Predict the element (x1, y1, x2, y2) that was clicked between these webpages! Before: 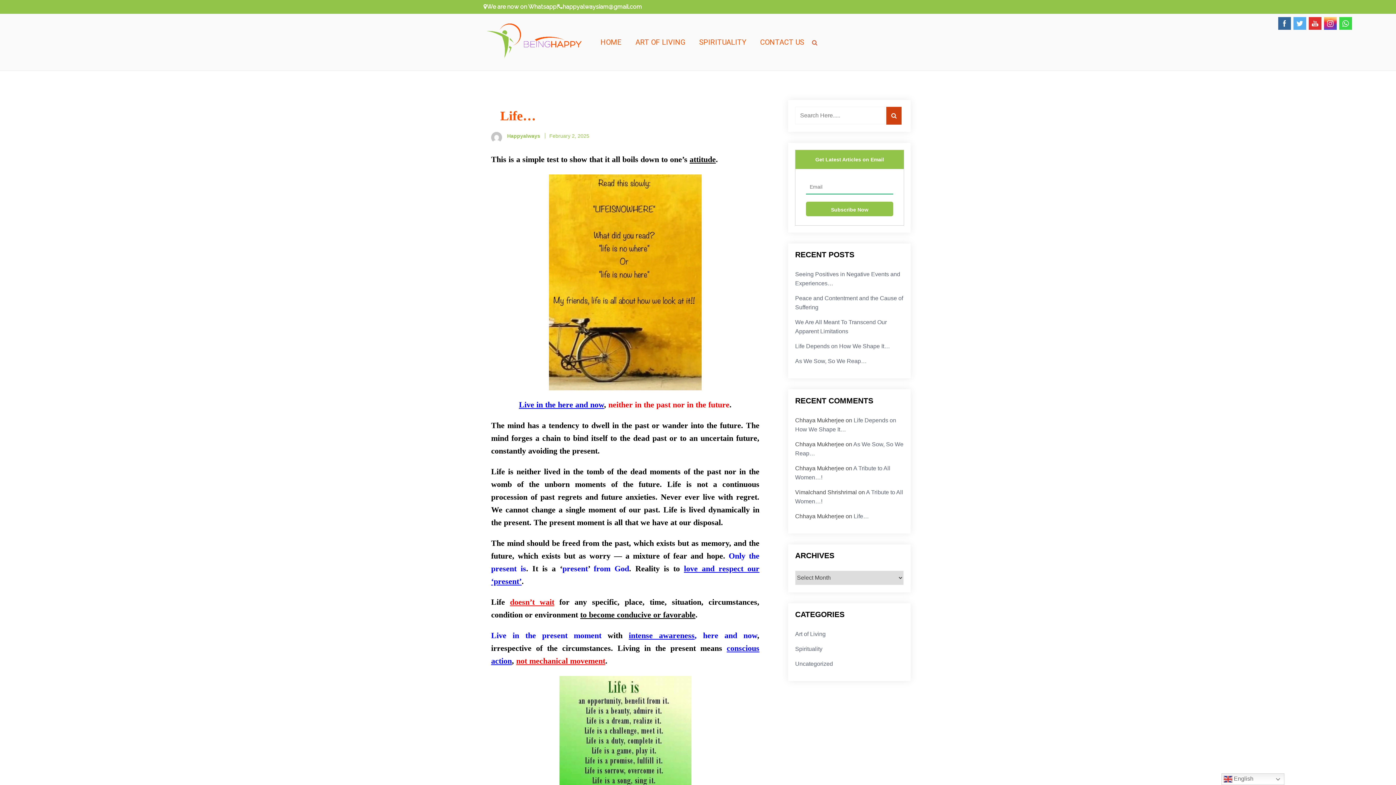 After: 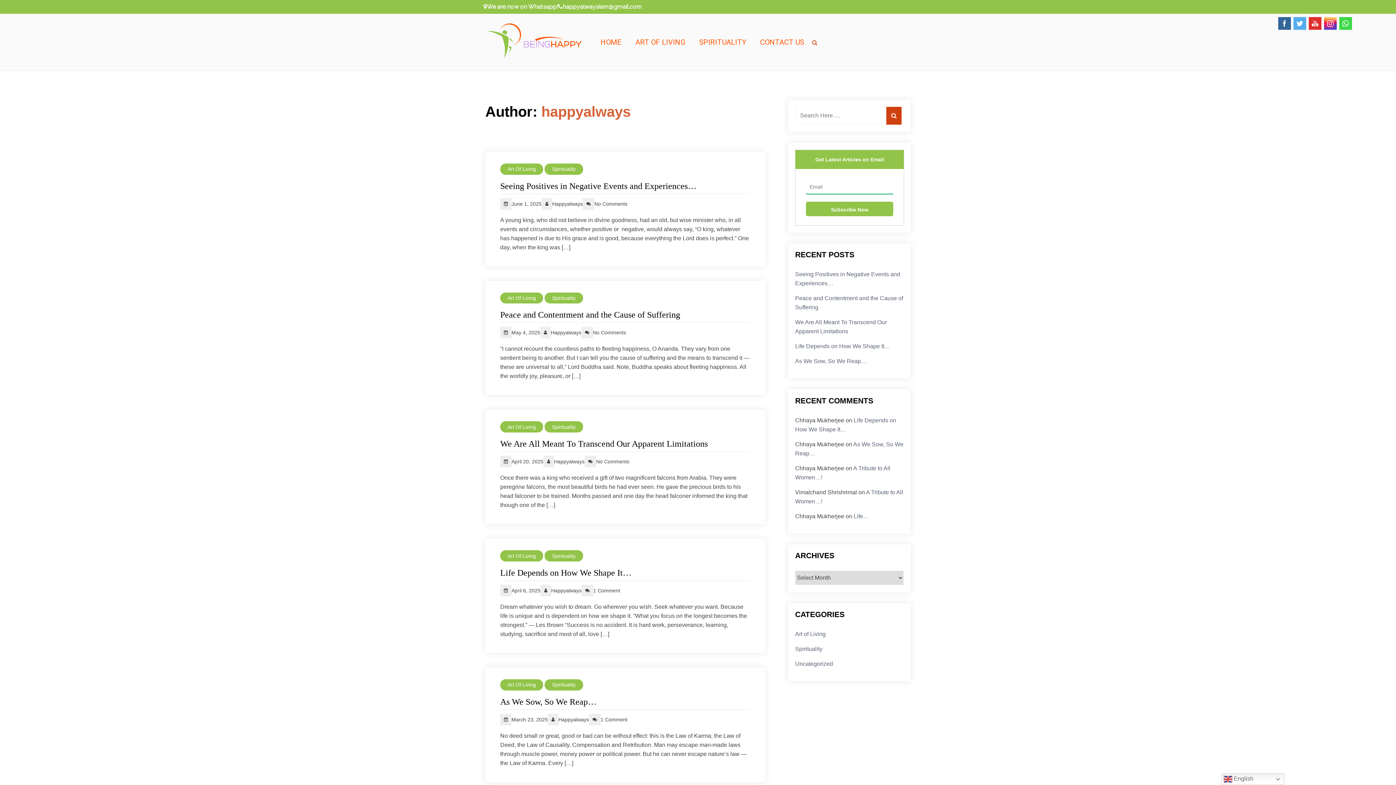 Action: label:  Happyalways bbox: (491, 131, 540, 145)